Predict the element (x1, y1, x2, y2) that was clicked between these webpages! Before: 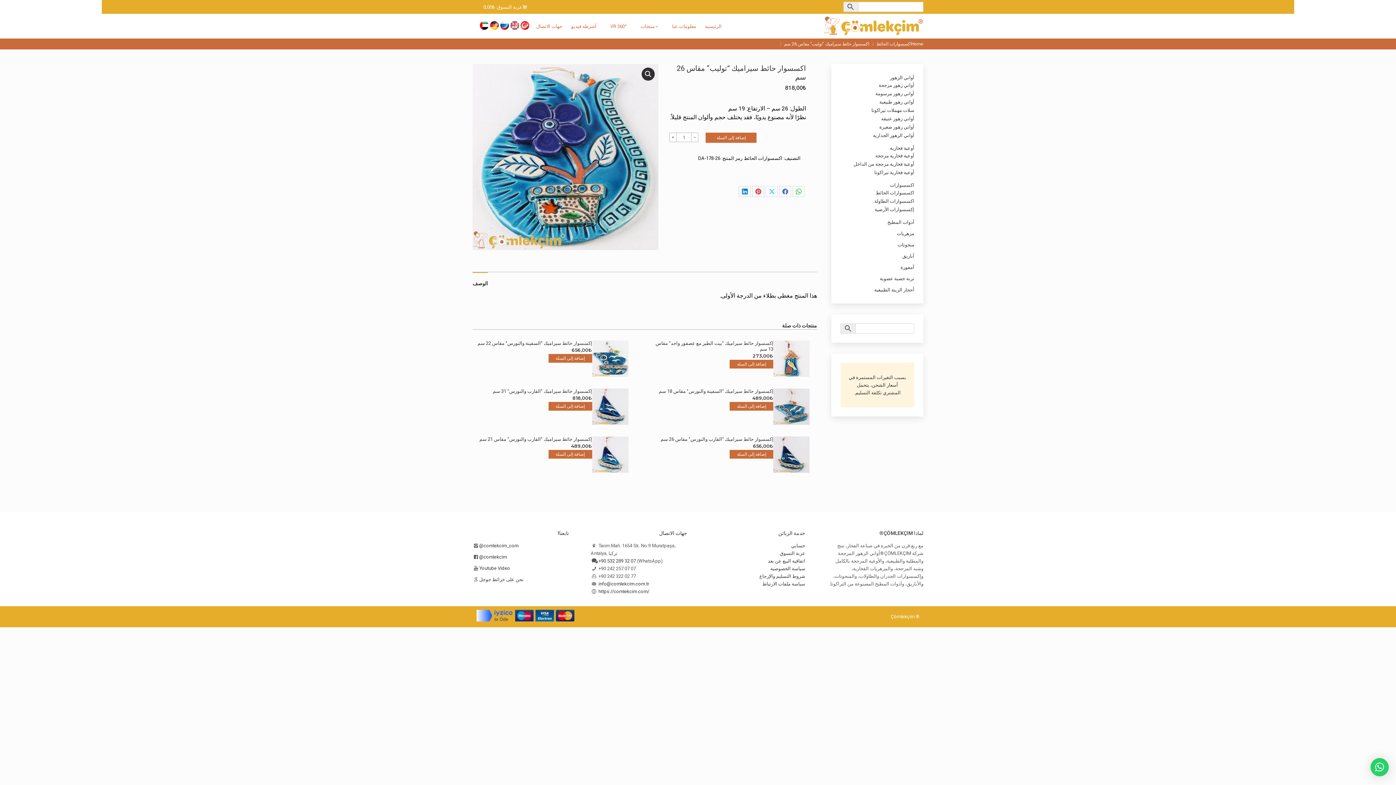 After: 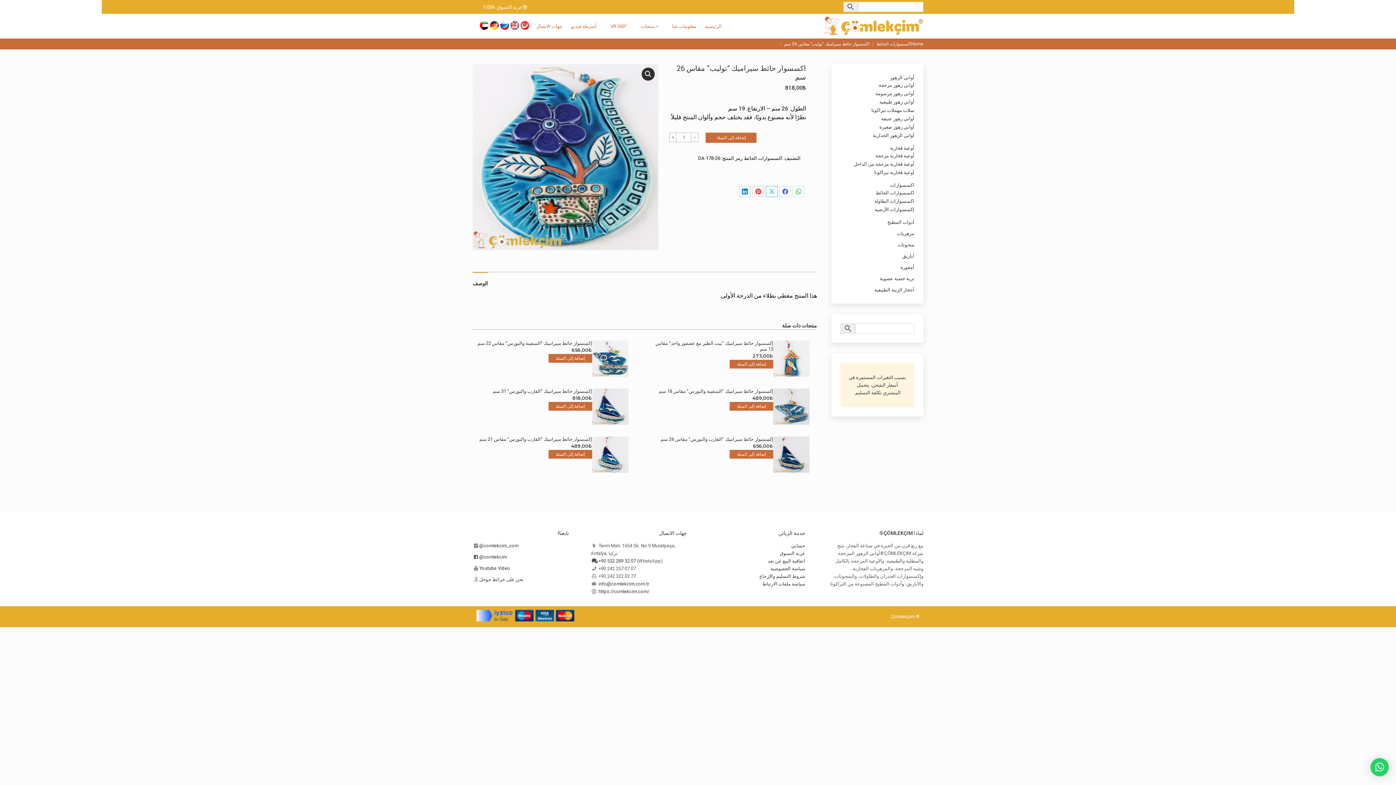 Action: bbox: (765, 186, 777, 197) label: Share on X